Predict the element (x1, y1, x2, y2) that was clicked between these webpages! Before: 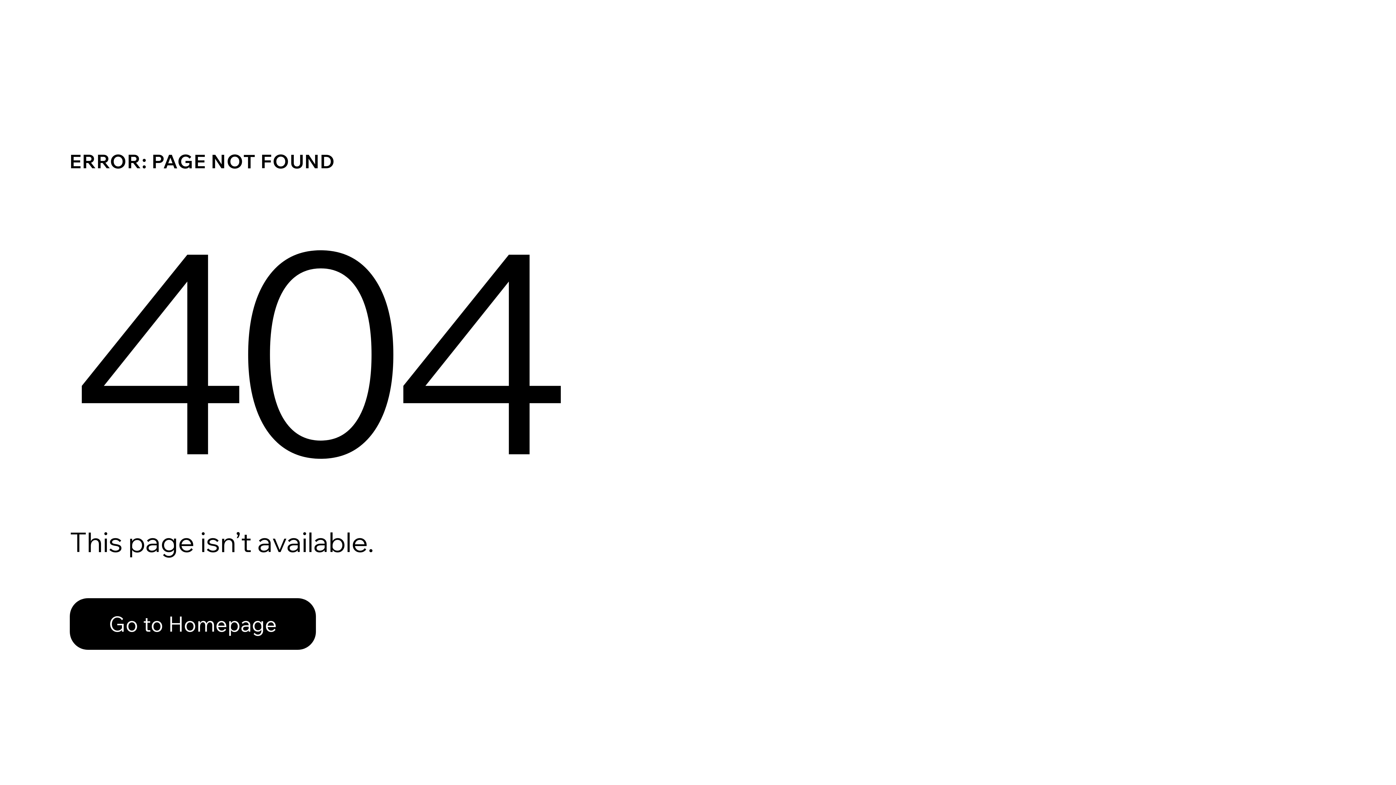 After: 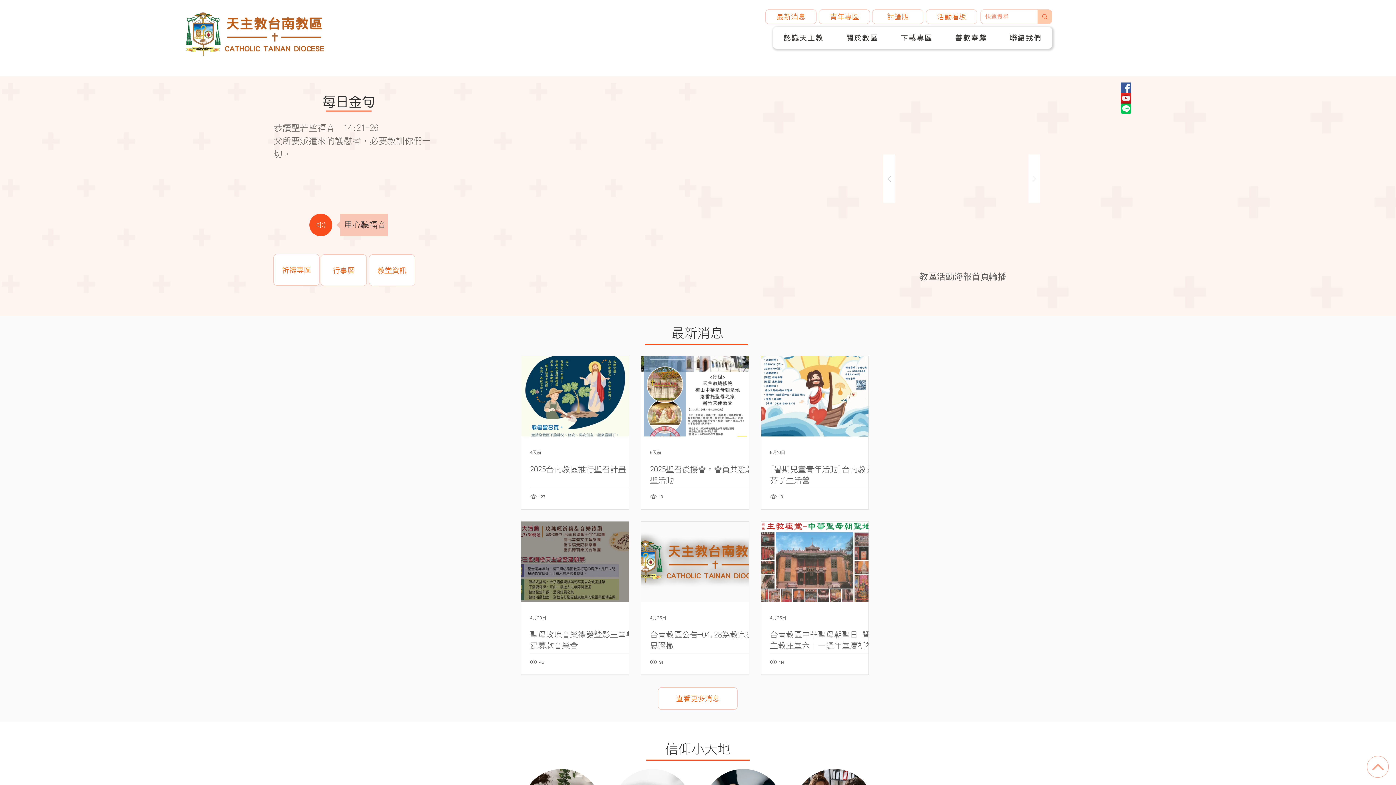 Action: label: Go to Homepage bbox: (69, 582, 768, 659)